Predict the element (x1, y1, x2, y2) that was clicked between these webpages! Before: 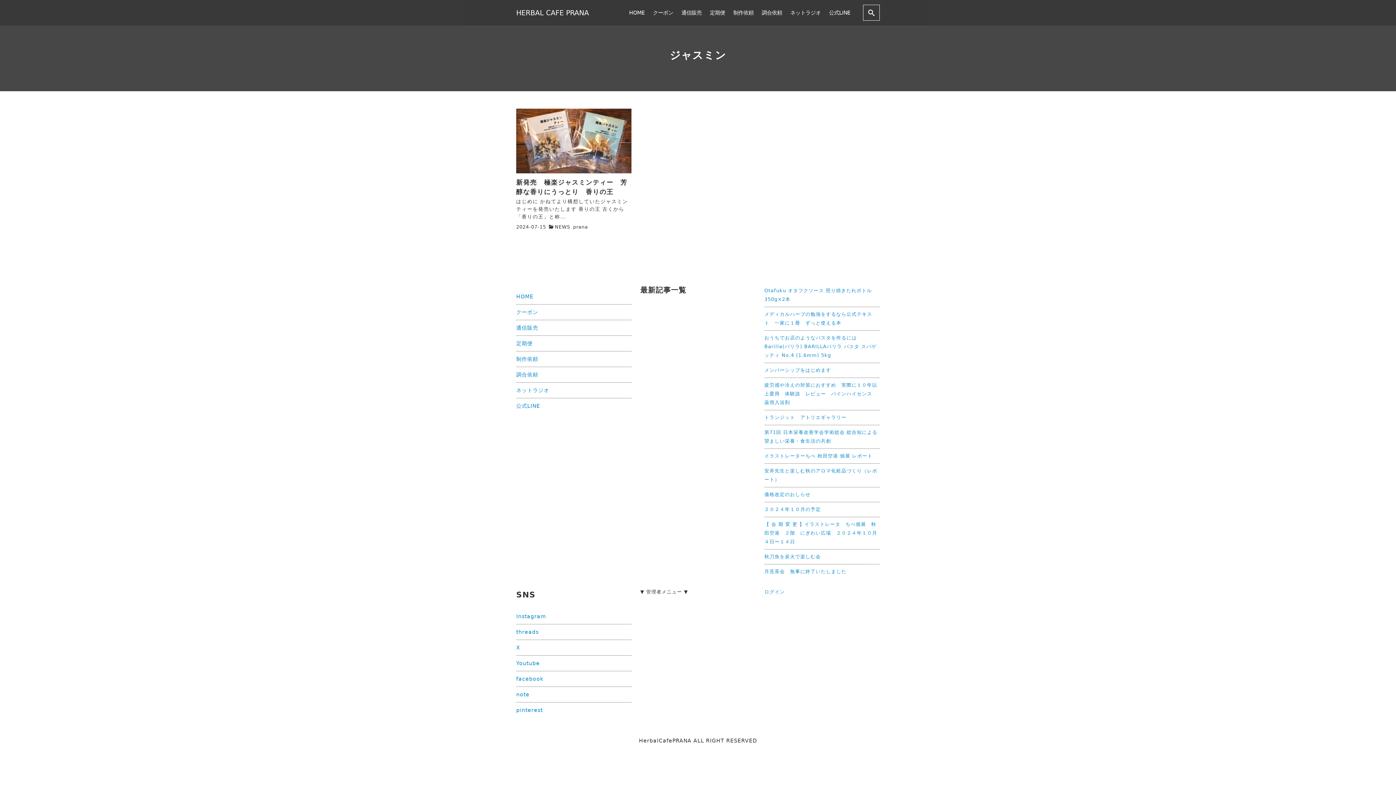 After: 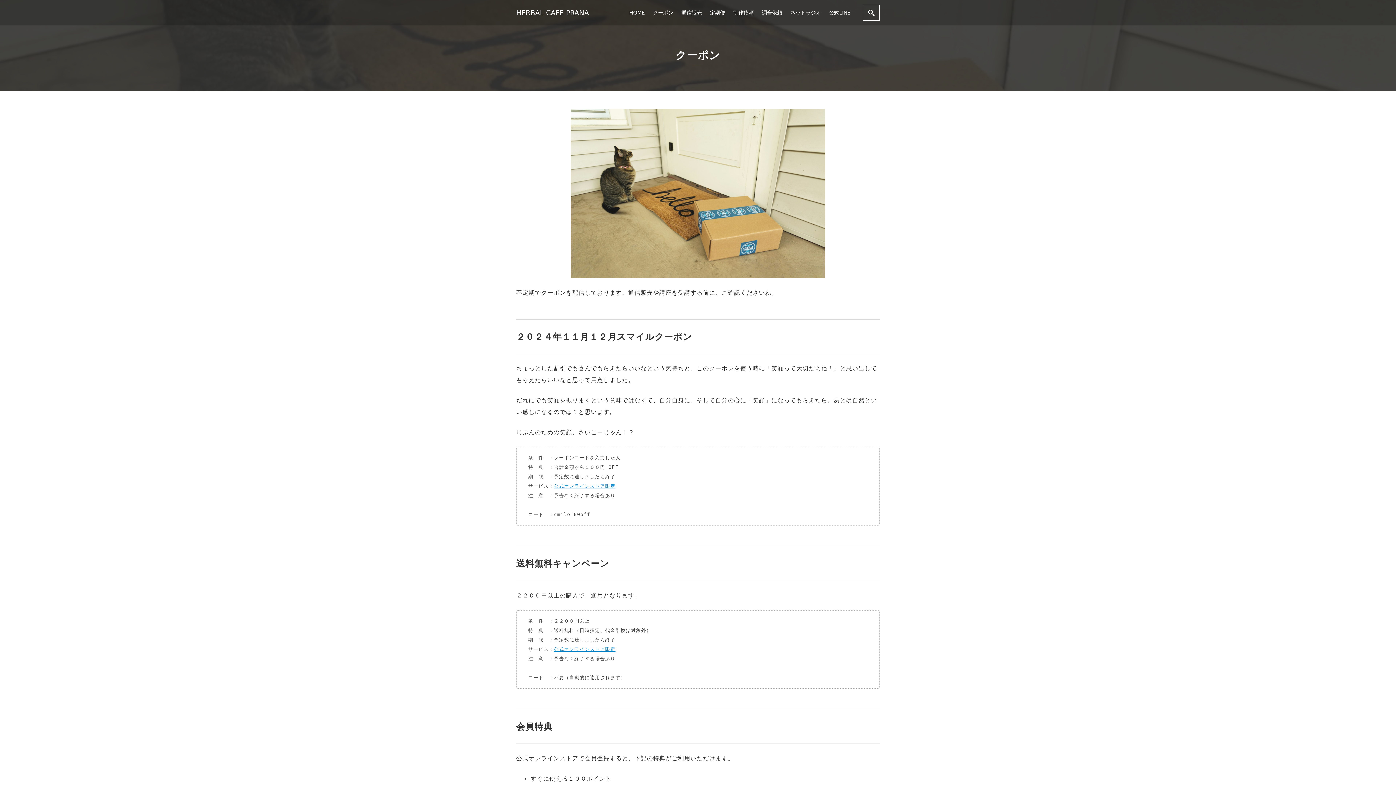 Action: label: クーポン bbox: (516, 309, 538, 315)